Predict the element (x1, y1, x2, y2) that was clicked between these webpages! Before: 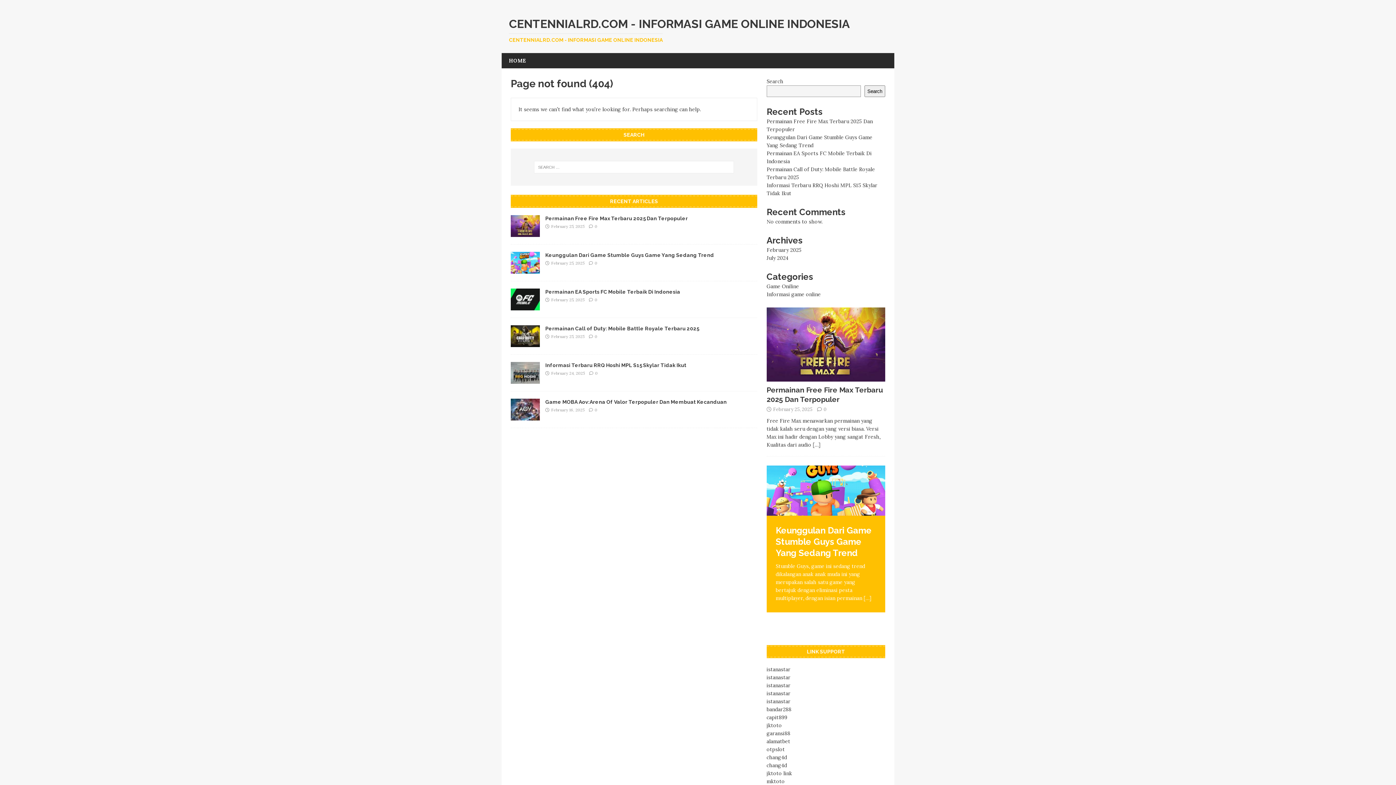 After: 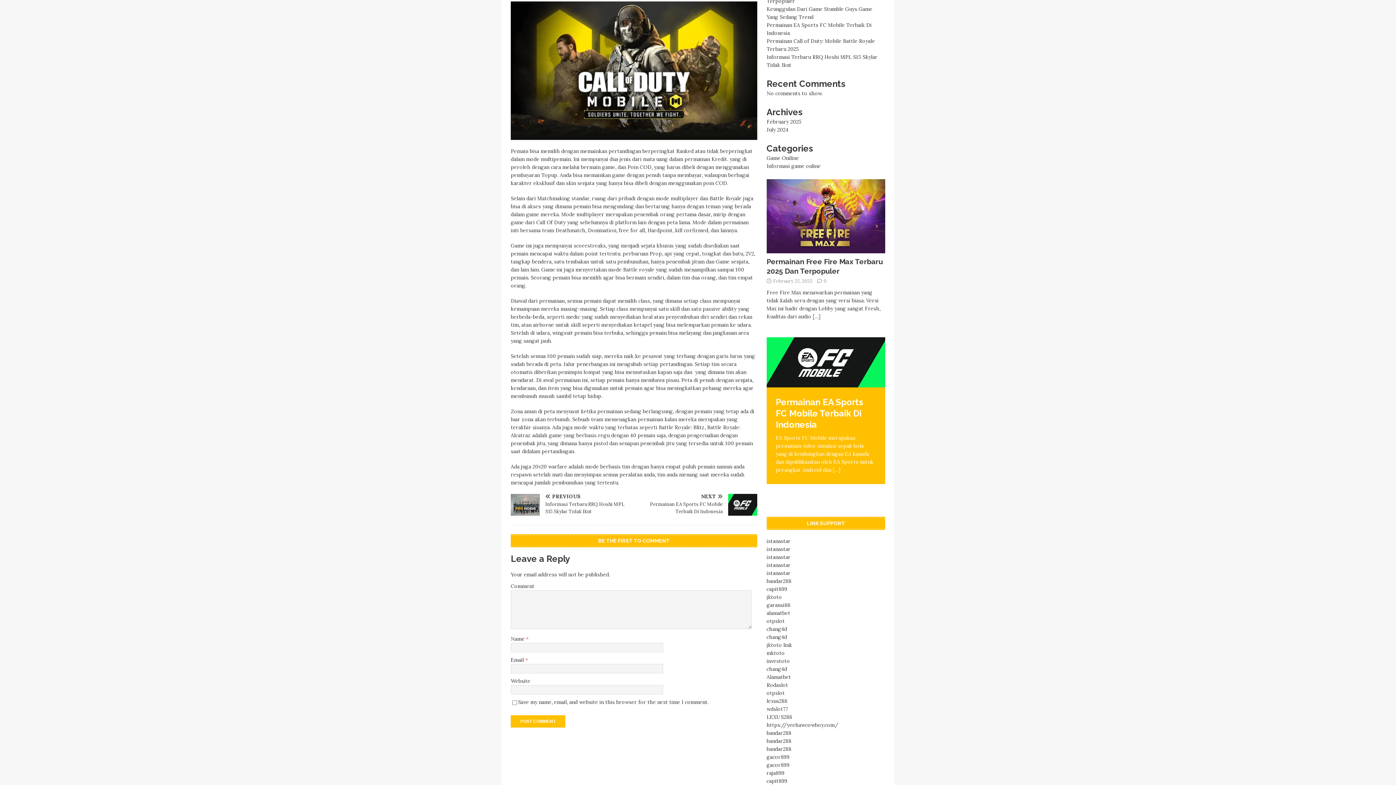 Action: bbox: (594, 334, 597, 339) label: 0